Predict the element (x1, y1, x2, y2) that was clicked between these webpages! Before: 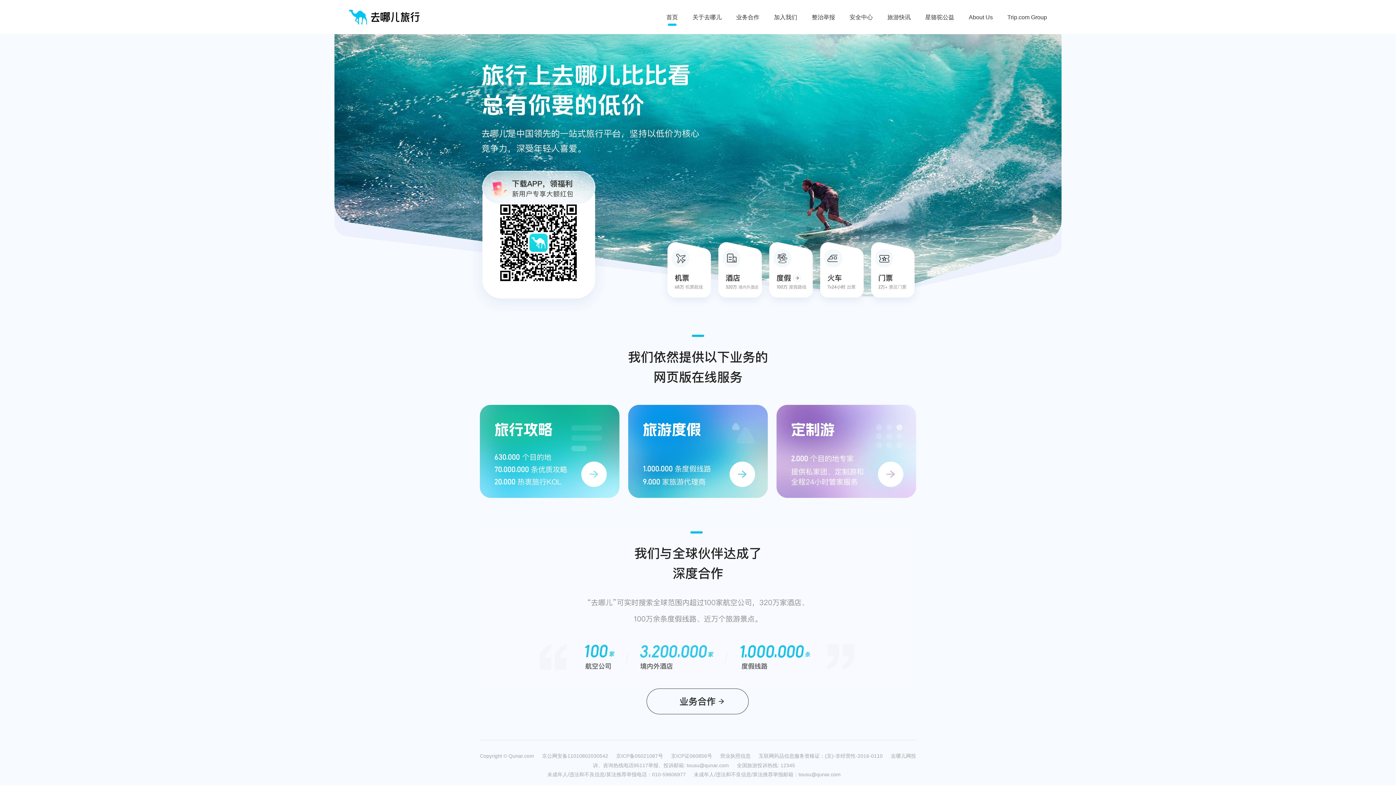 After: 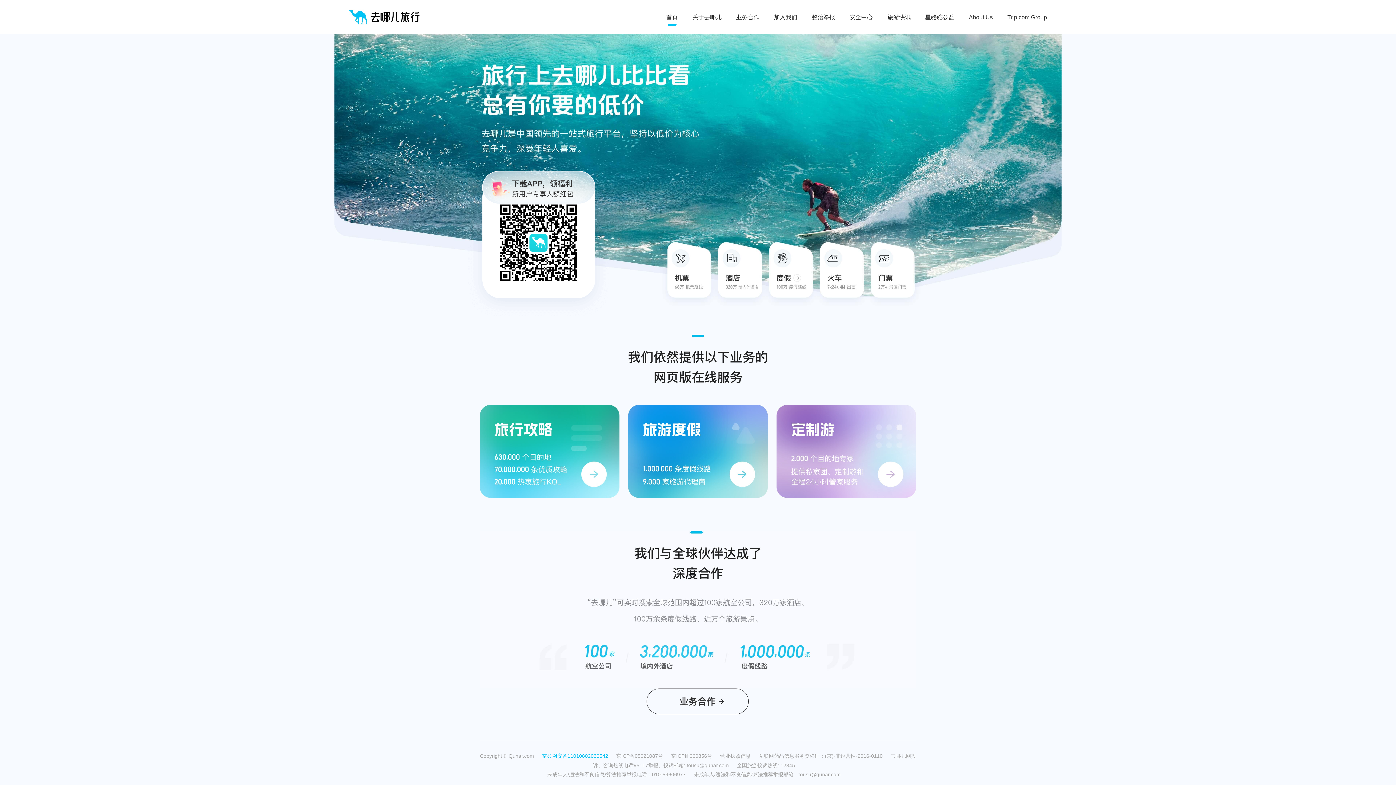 Action: label: 京公网安备11010802030542 bbox: (542, 753, 616, 758)